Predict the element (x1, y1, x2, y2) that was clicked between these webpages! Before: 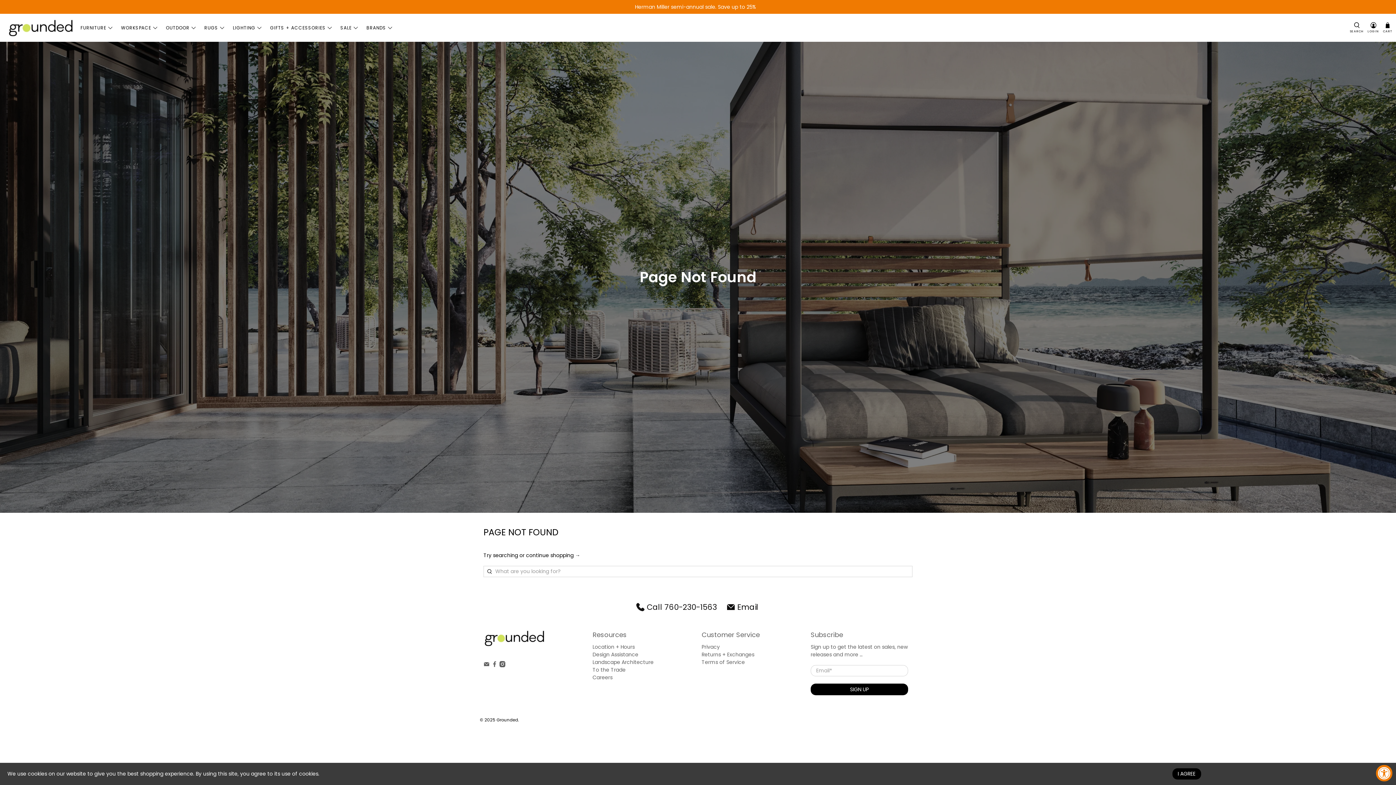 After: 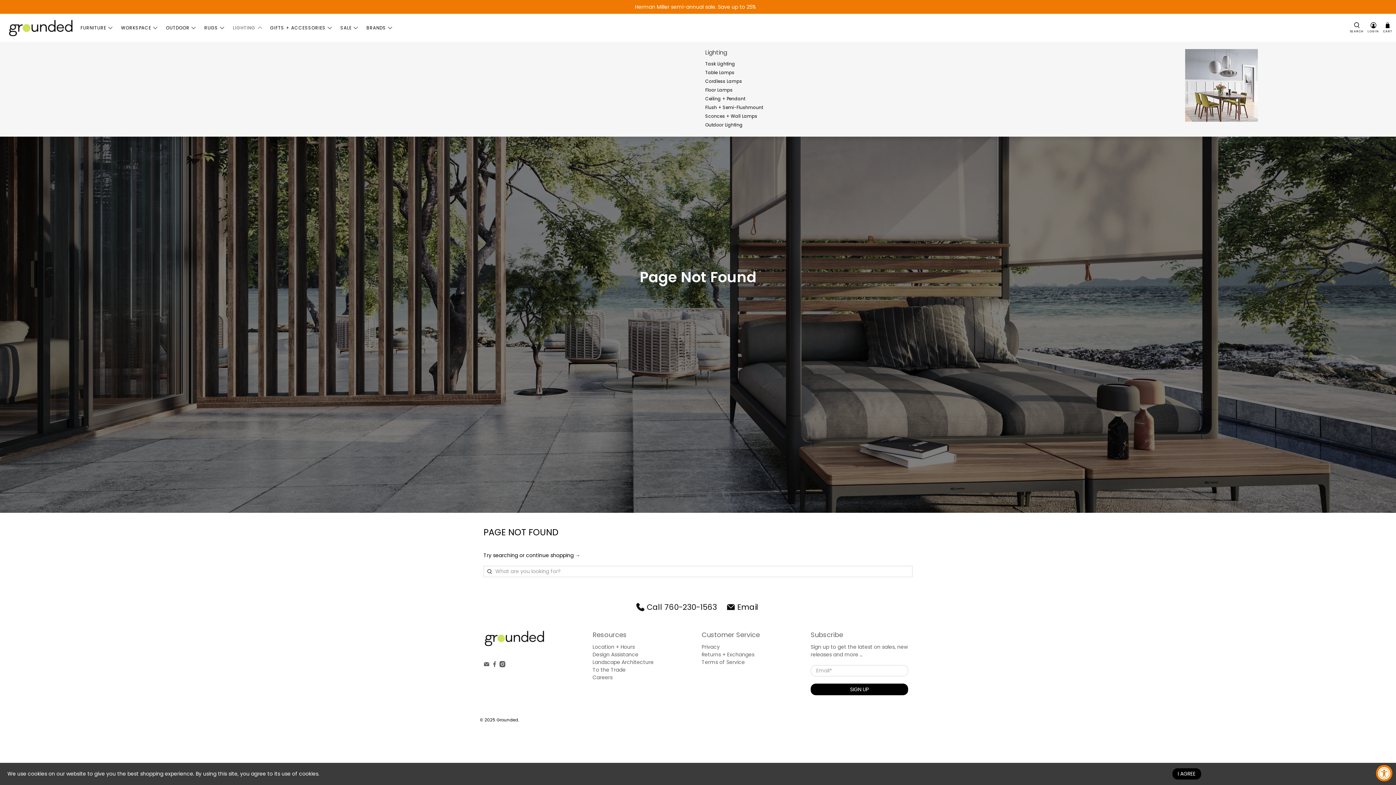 Action: bbox: (229, 19, 266, 36) label: LIGHTING